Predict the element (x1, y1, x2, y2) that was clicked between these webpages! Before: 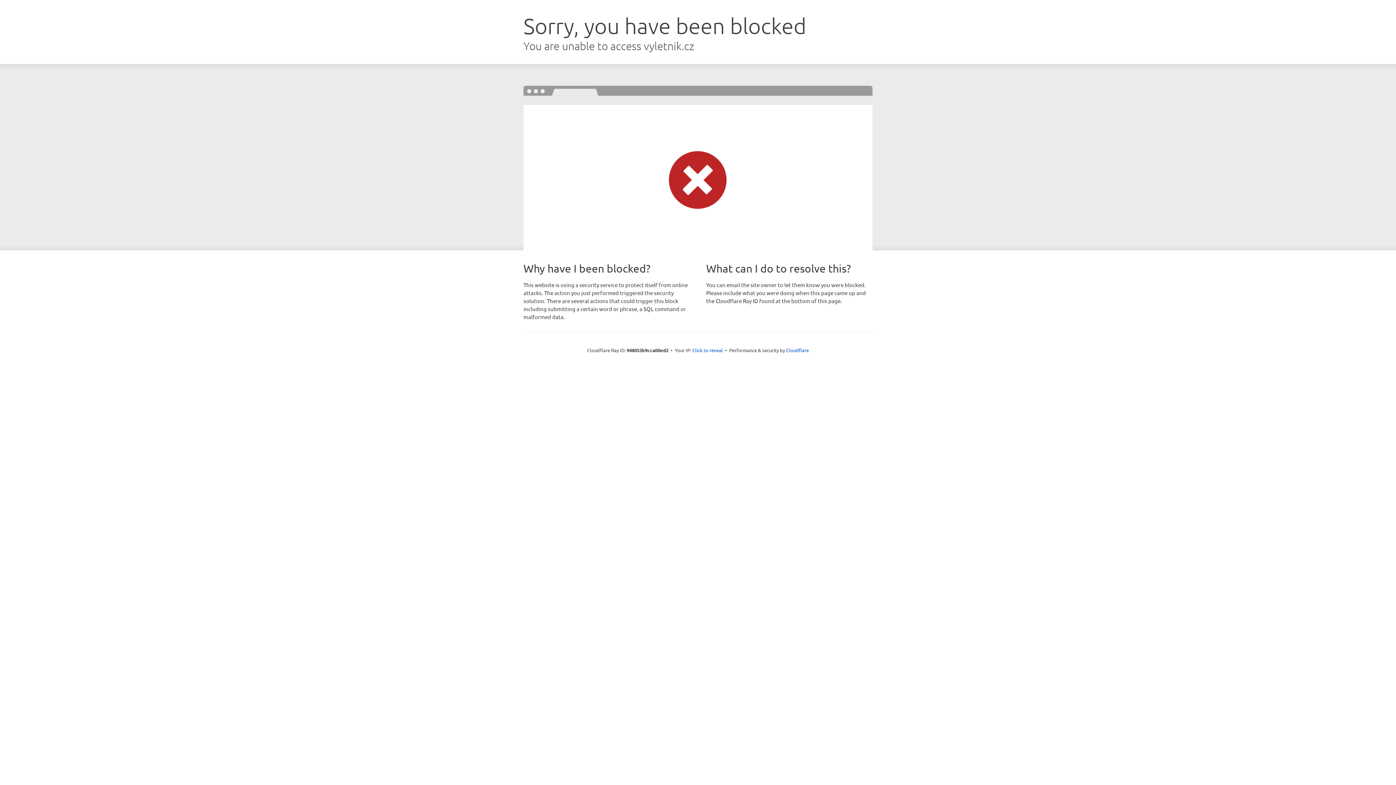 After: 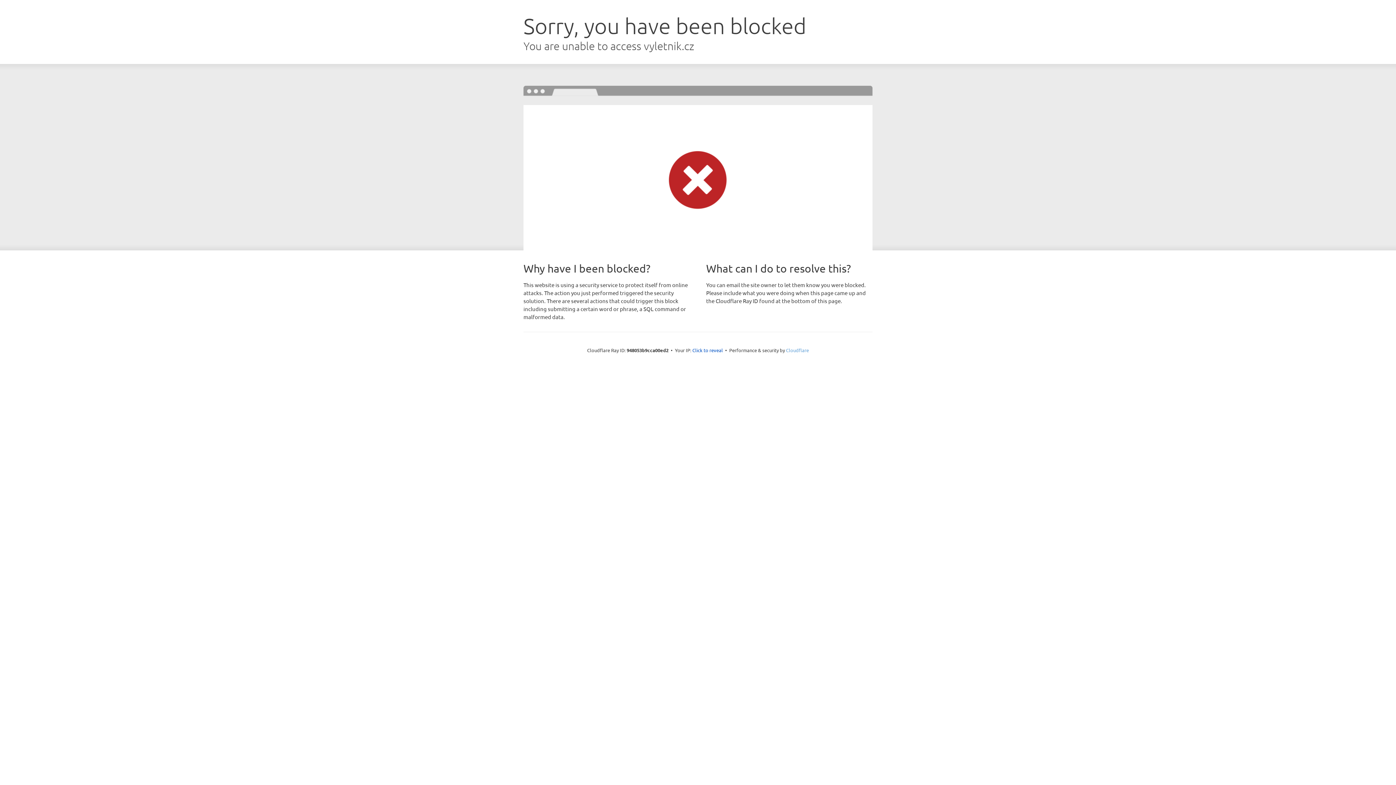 Action: label: Cloudflare bbox: (786, 347, 809, 353)